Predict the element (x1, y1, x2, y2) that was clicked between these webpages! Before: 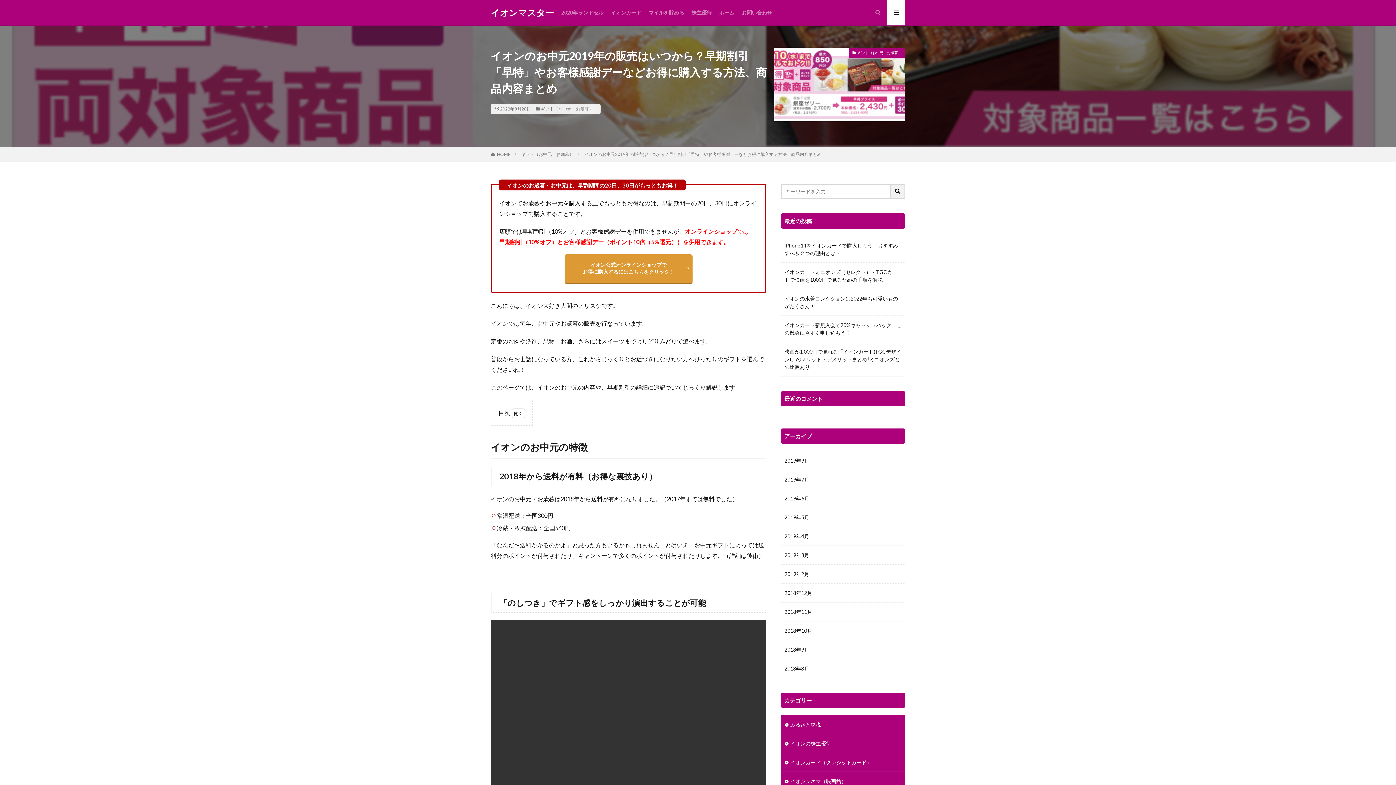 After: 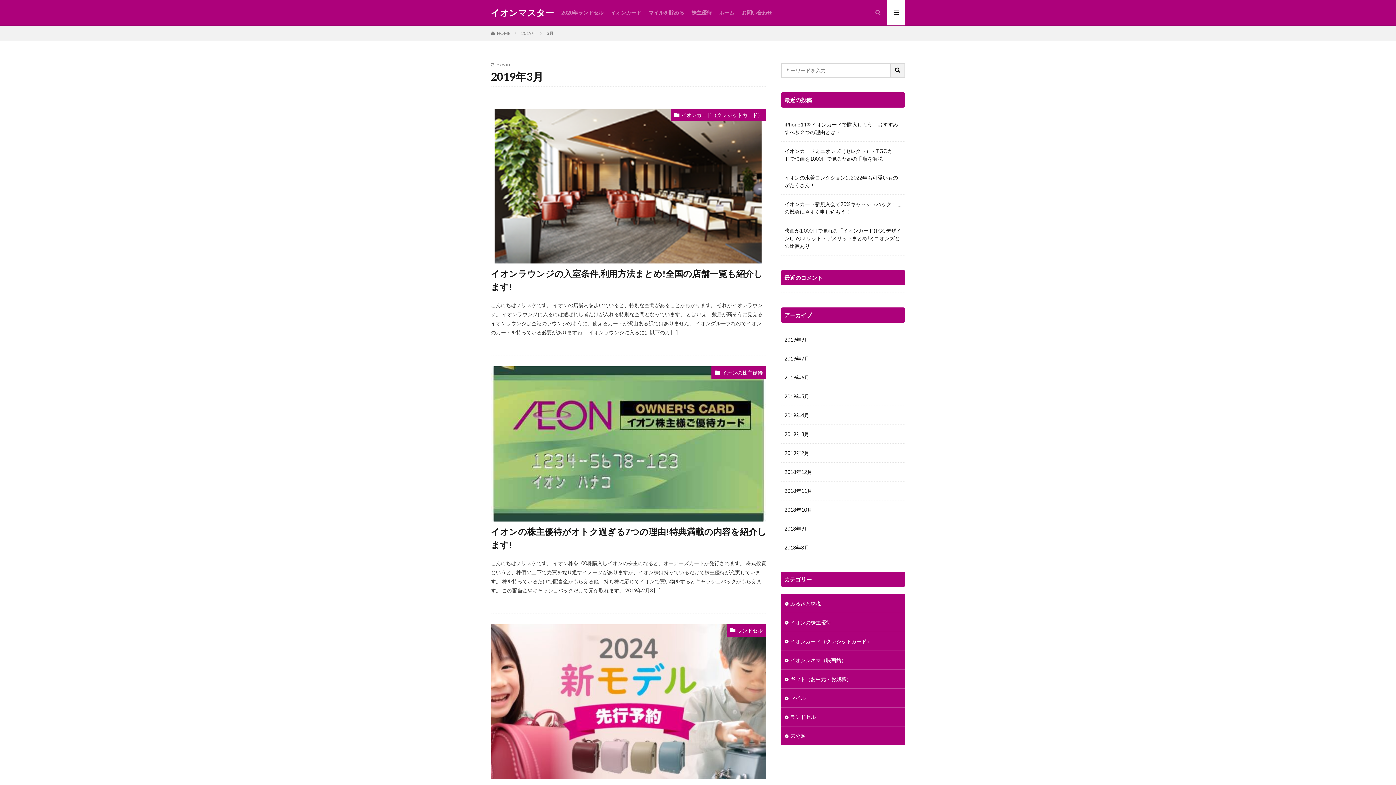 Action: bbox: (781, 546, 905, 564) label: 2019年3月